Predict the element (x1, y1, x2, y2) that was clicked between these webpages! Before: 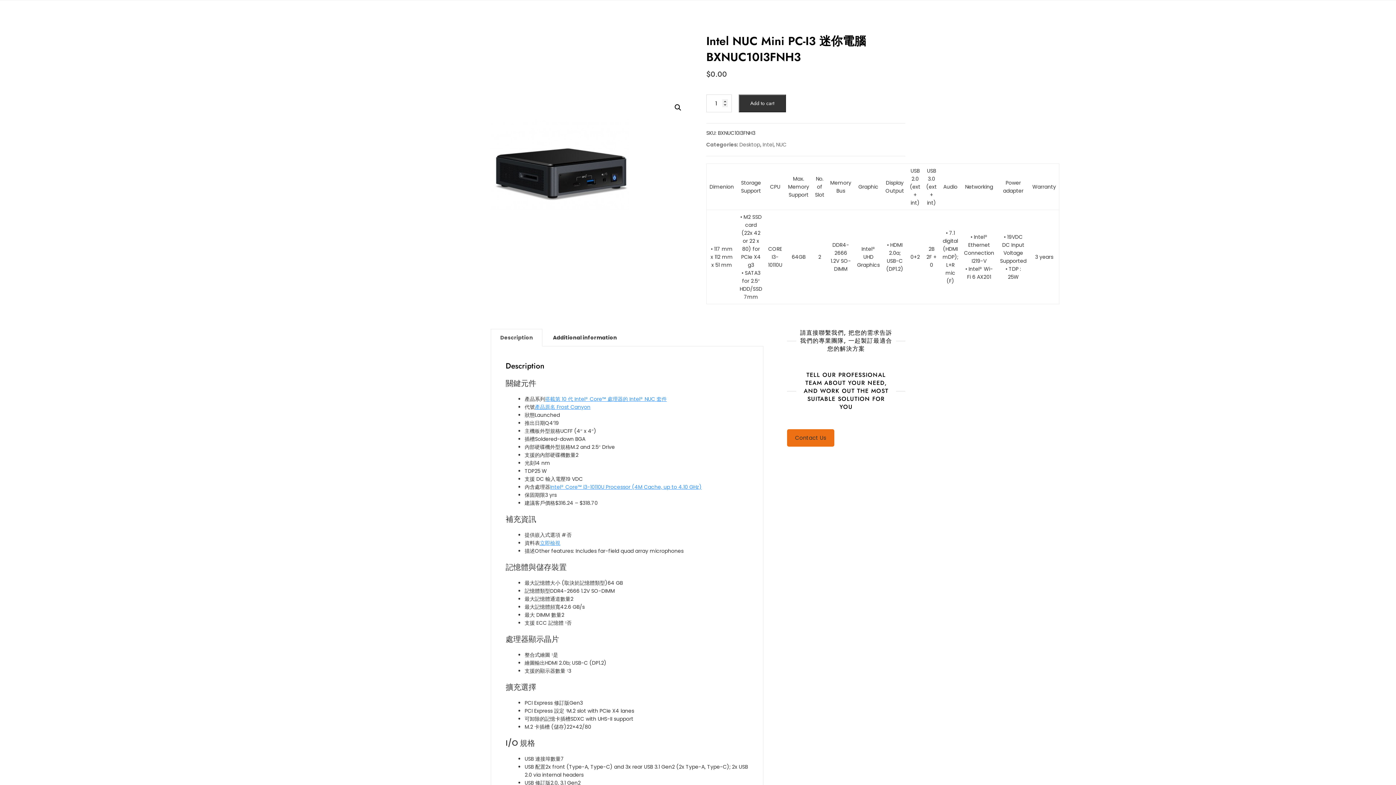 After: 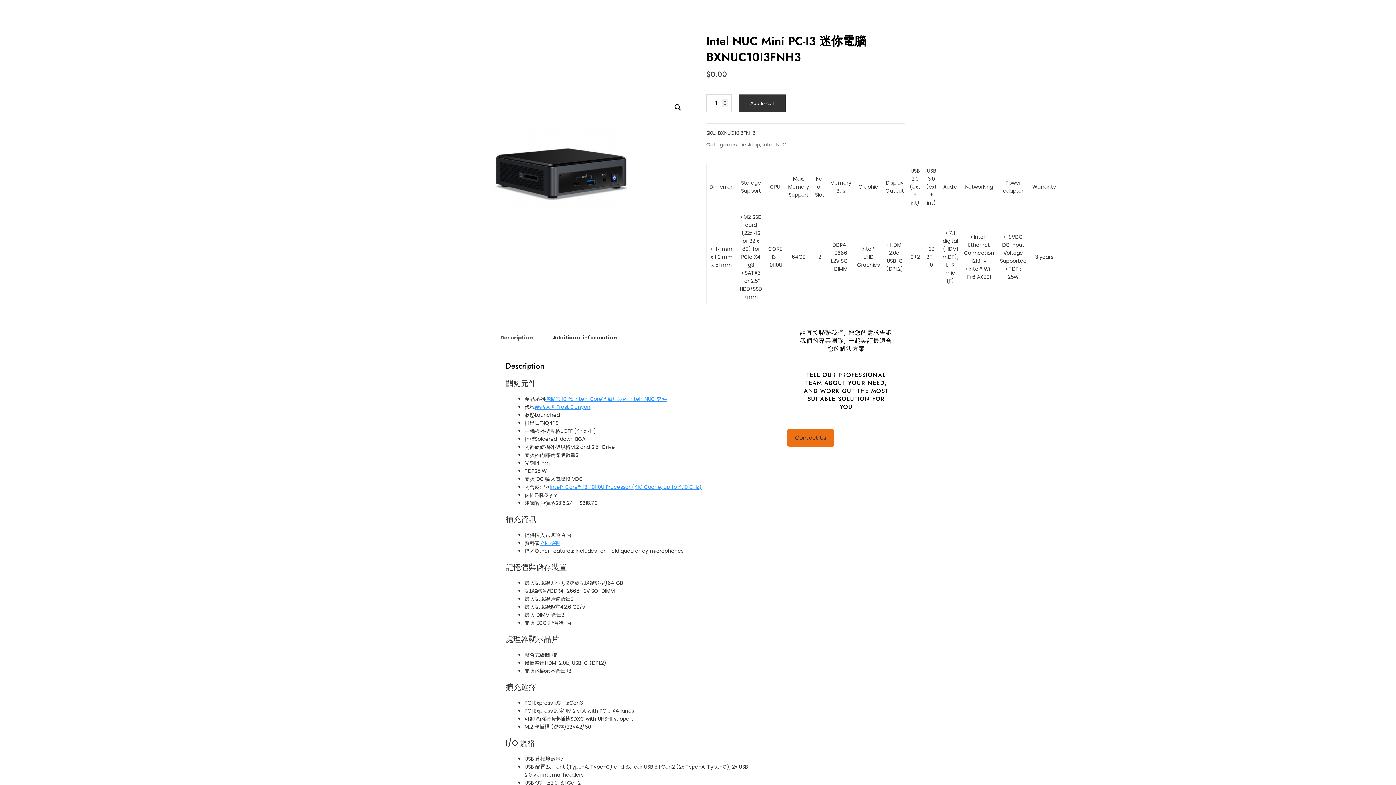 Action: label: 最大記憶體頻寬 bbox: (524, 603, 560, 610)